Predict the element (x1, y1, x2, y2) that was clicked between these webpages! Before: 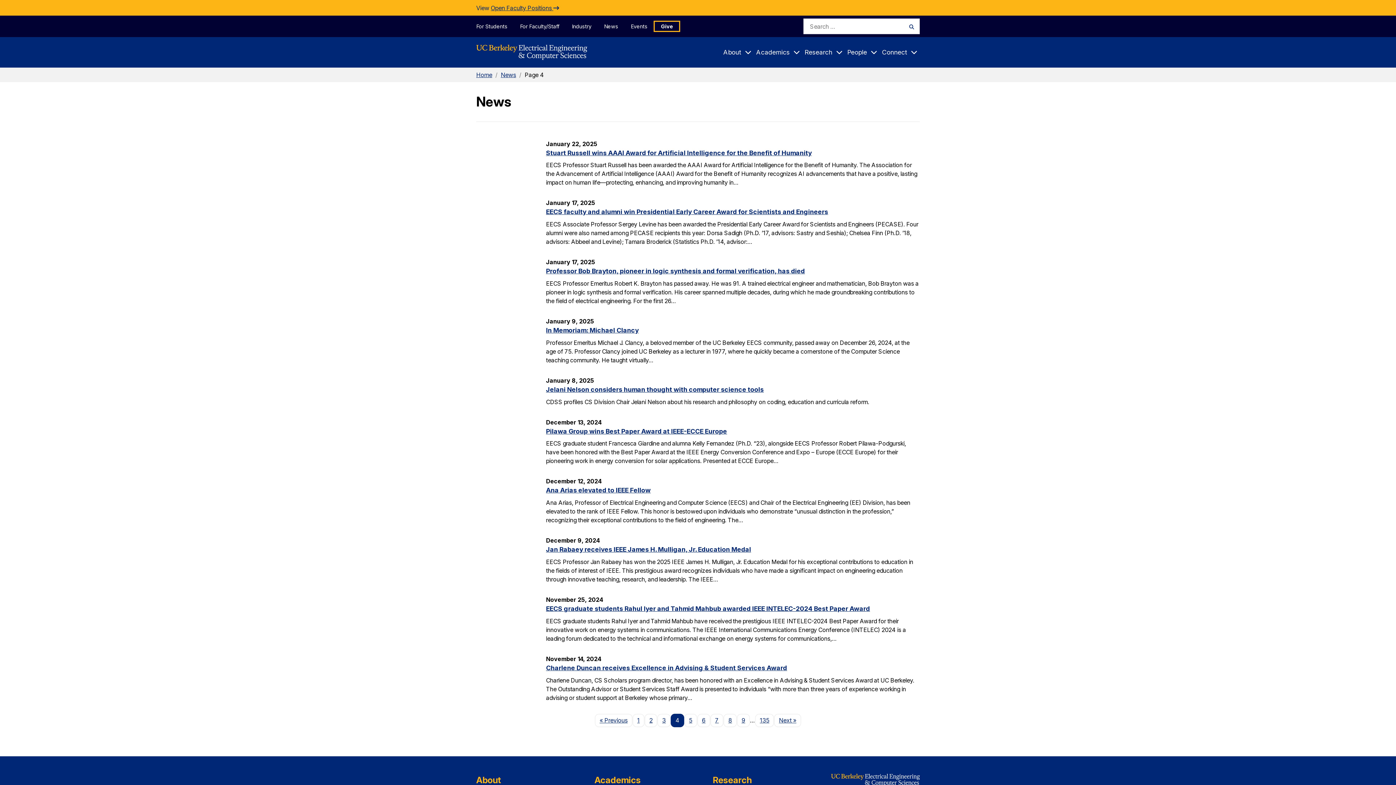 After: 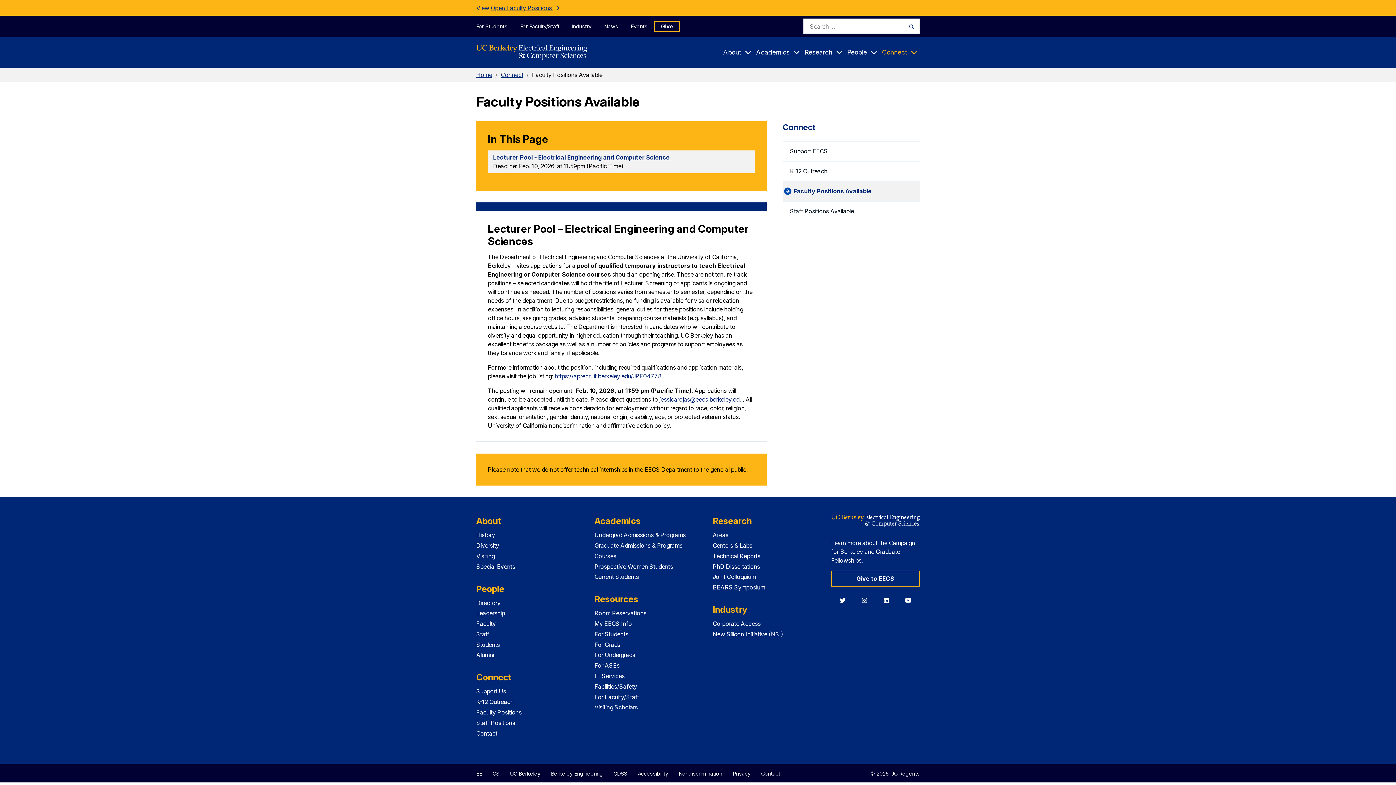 Action: label: Open Faculty Positions  bbox: (490, 4, 559, 11)